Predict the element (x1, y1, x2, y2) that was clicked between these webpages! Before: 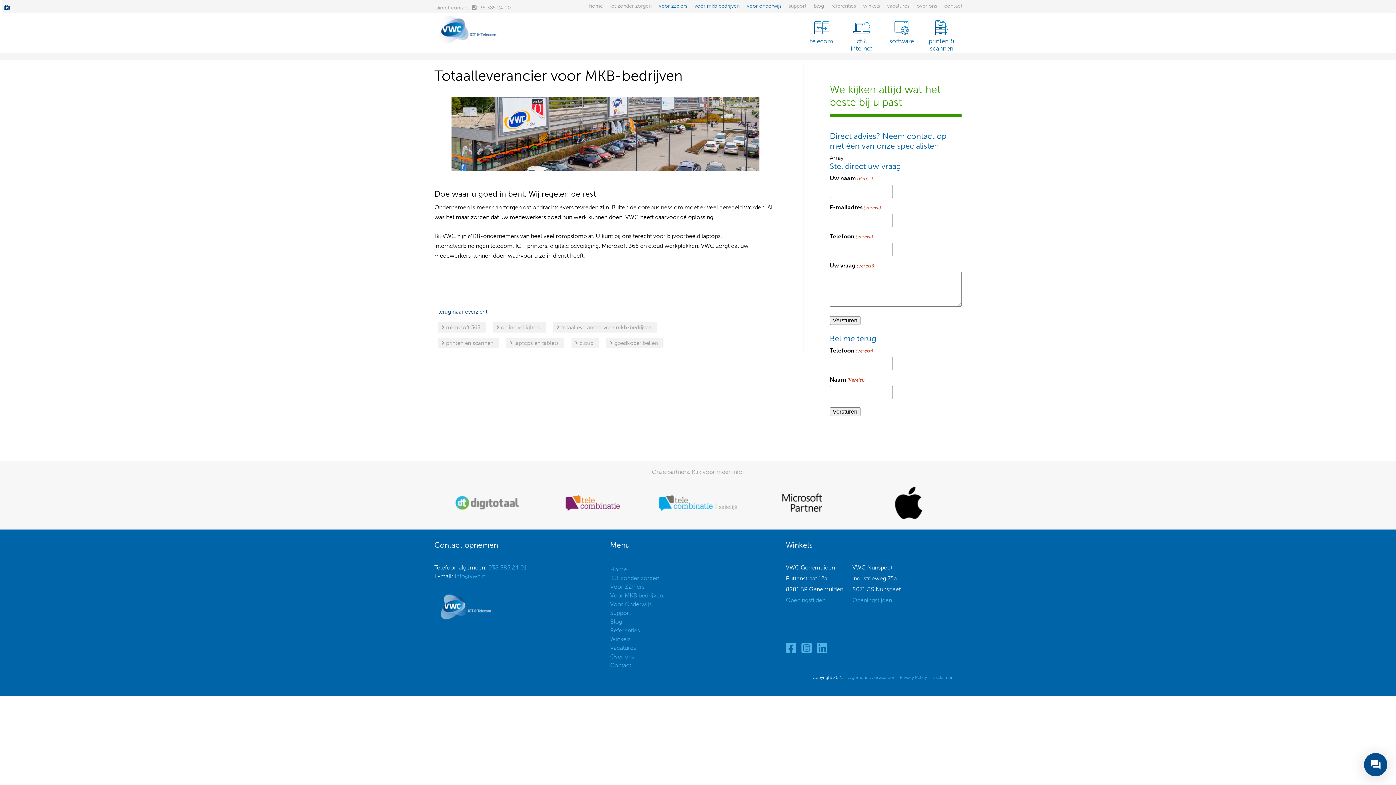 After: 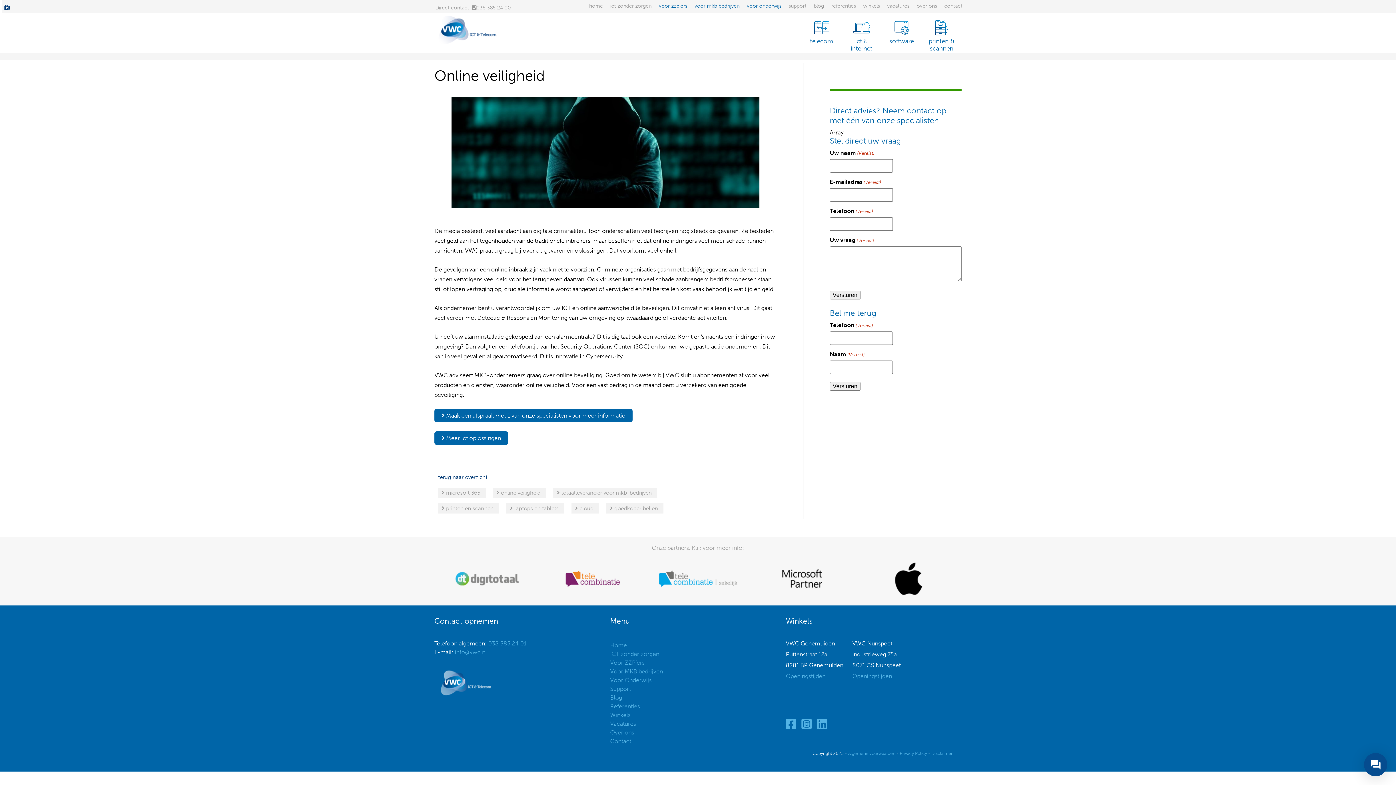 Action: label:  online veiligheid bbox: (493, 322, 546, 332)